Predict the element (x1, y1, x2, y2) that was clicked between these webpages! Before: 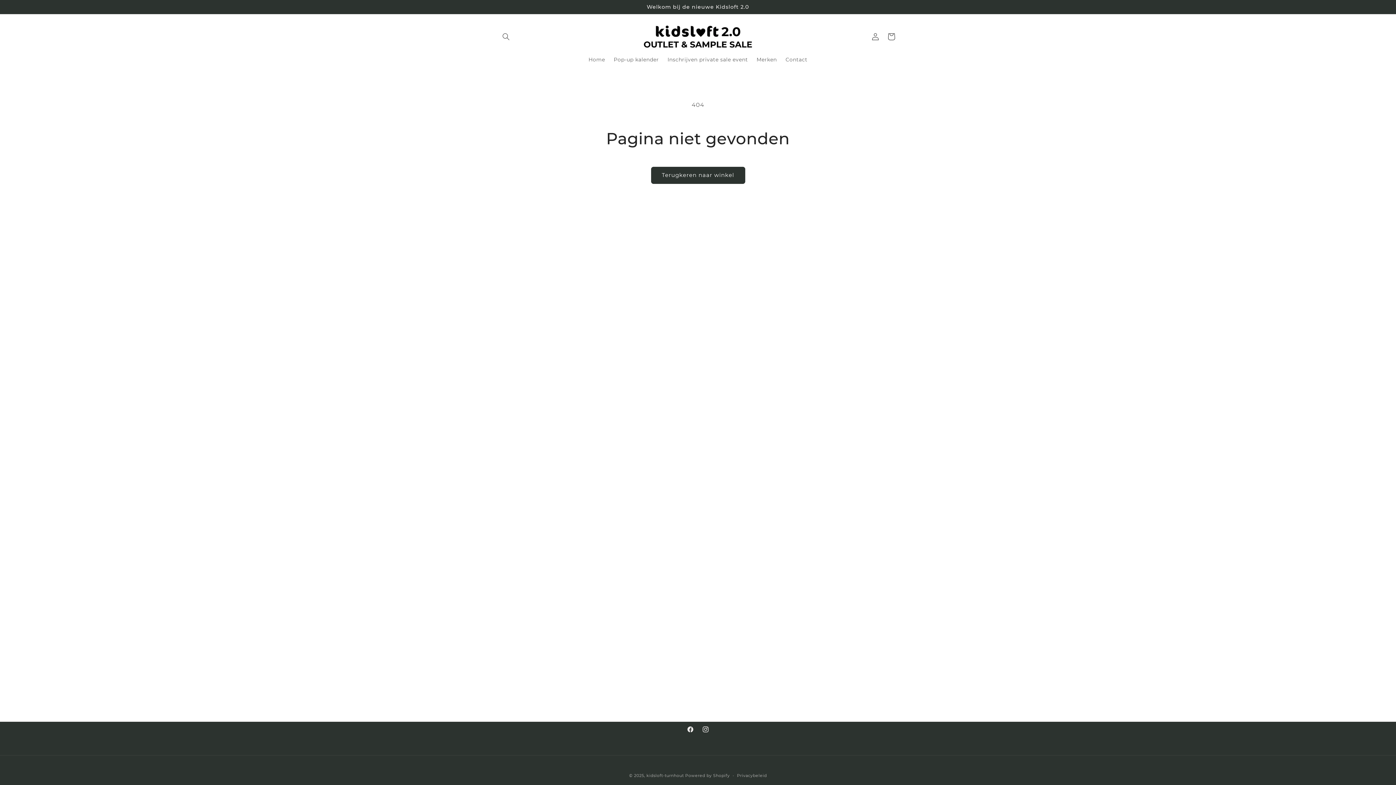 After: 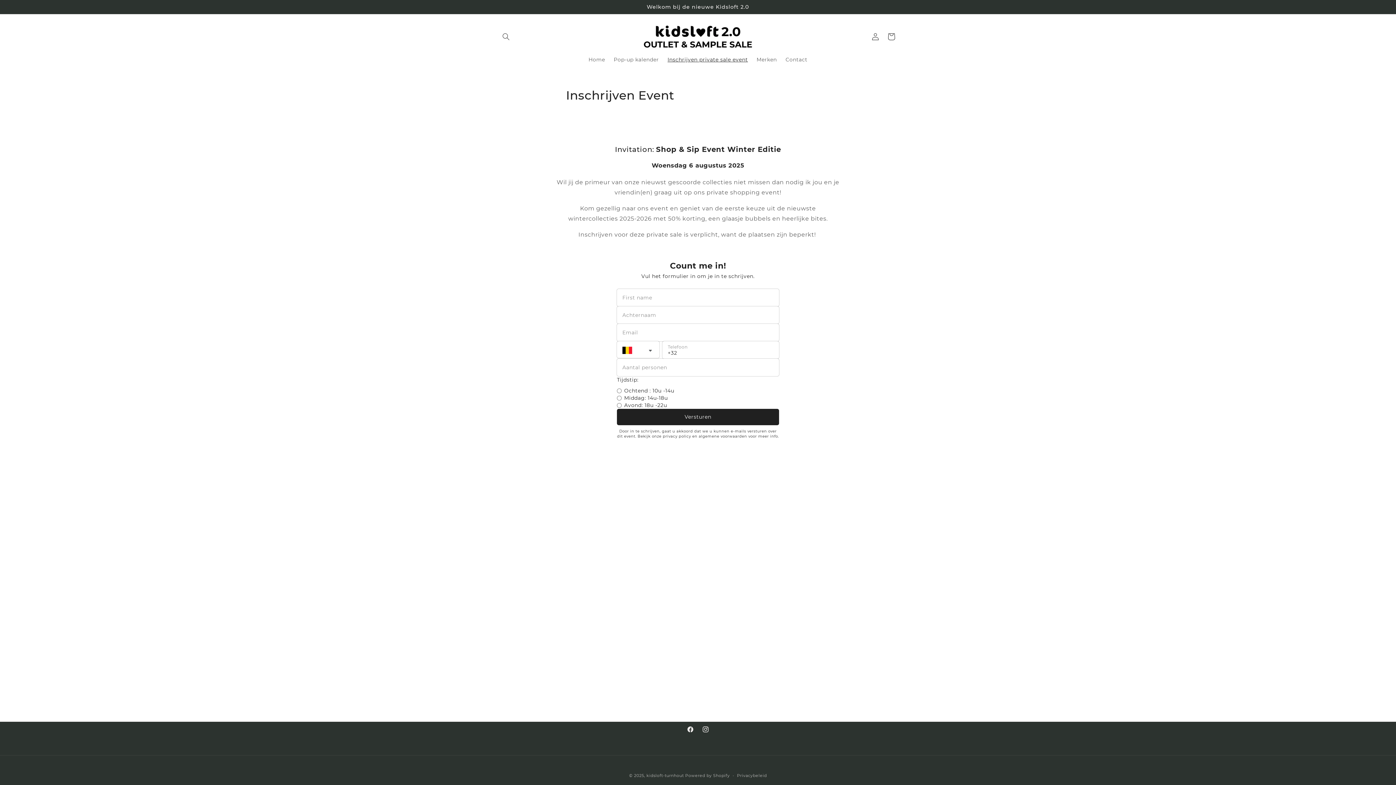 Action: label: Inschrijven private sale event bbox: (663, 51, 752, 67)